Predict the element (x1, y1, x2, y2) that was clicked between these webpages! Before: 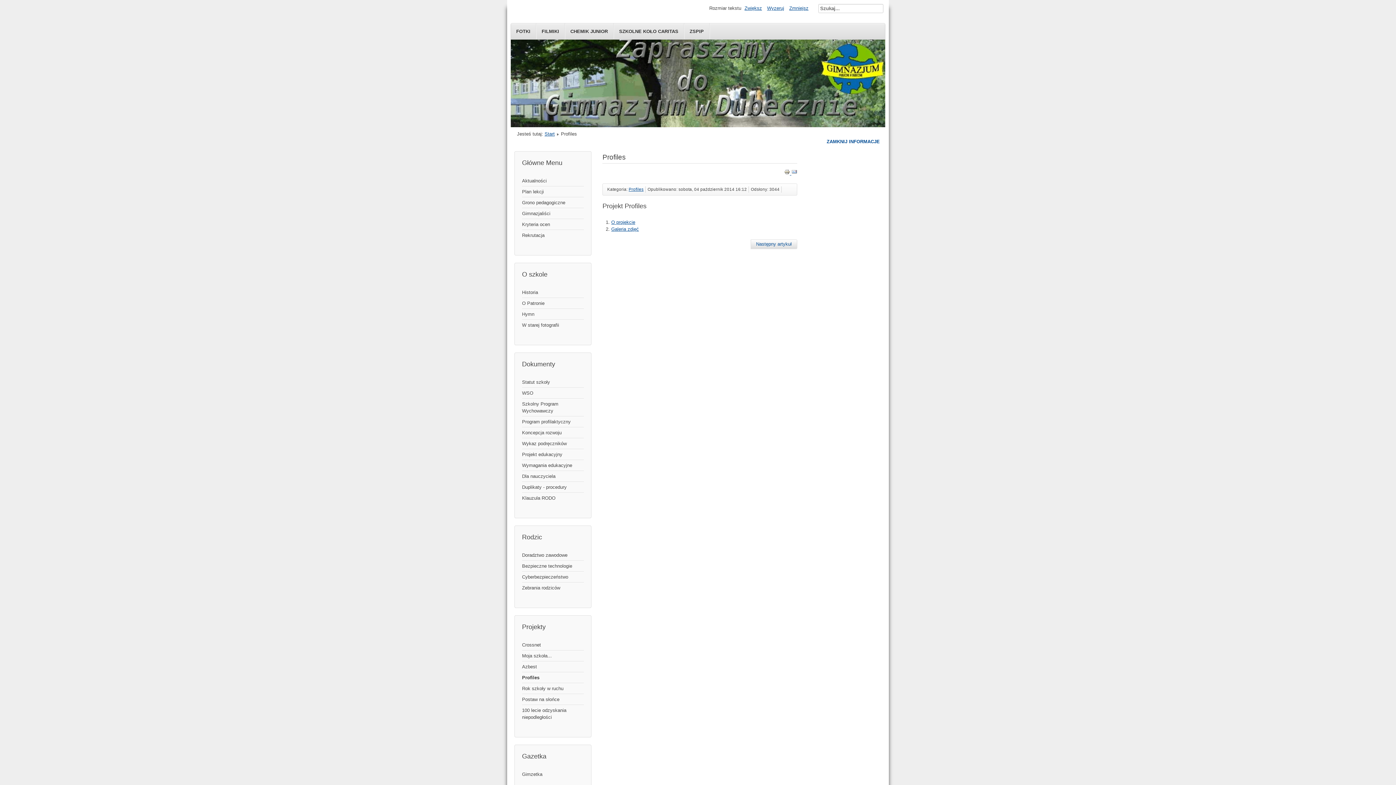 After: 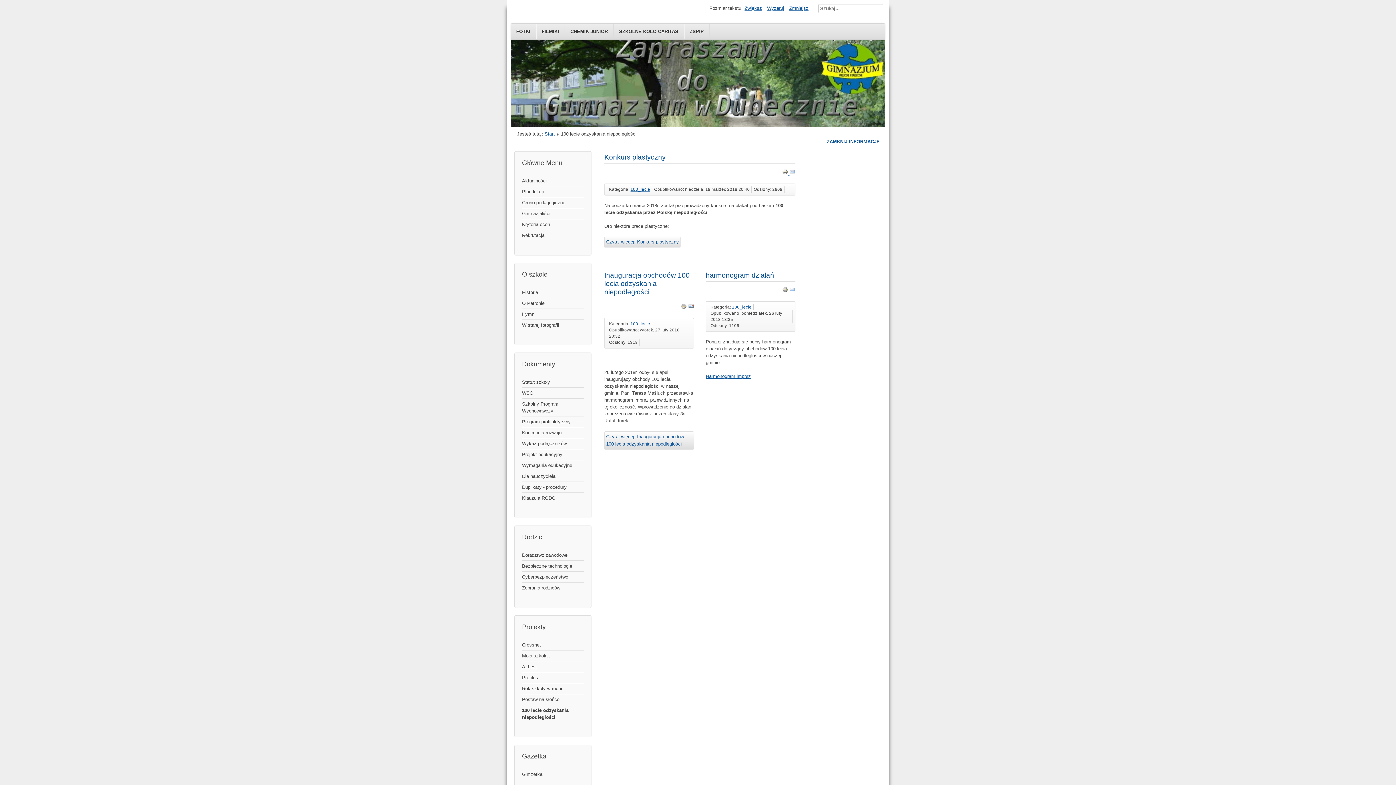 Action: bbox: (522, 705, 584, 722) label: 100 lecie odzyskania niepodległości